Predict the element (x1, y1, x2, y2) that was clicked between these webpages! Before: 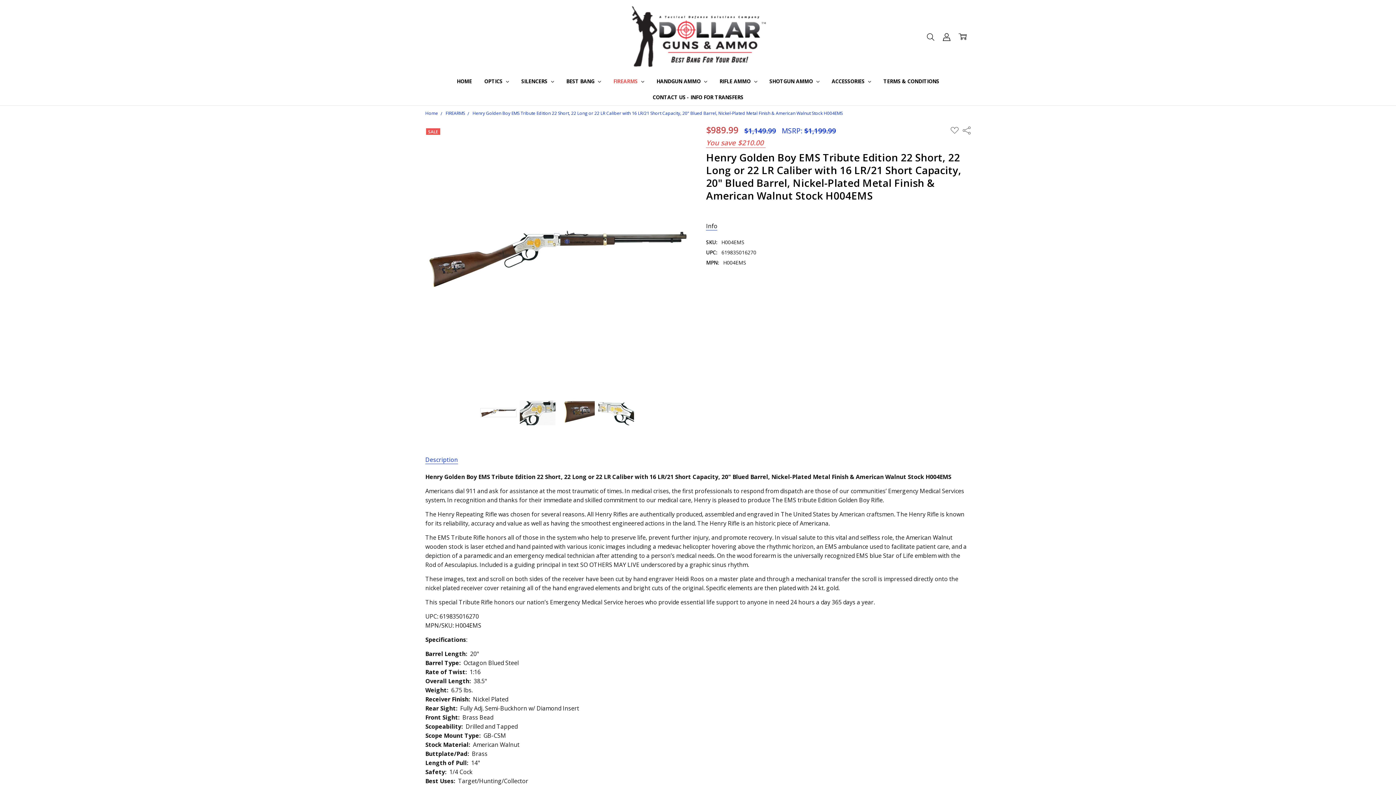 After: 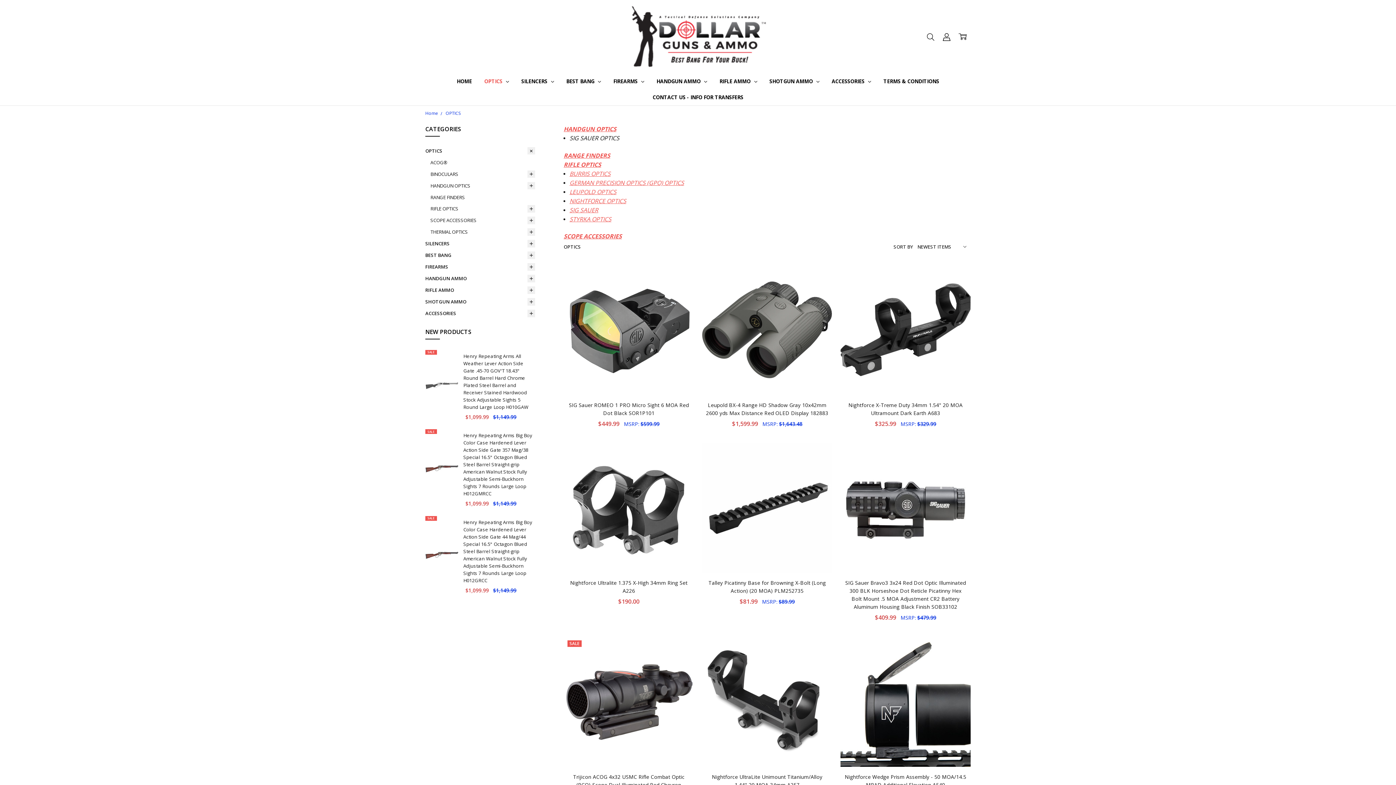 Action: label: OPTICS  bbox: (478, 73, 515, 89)